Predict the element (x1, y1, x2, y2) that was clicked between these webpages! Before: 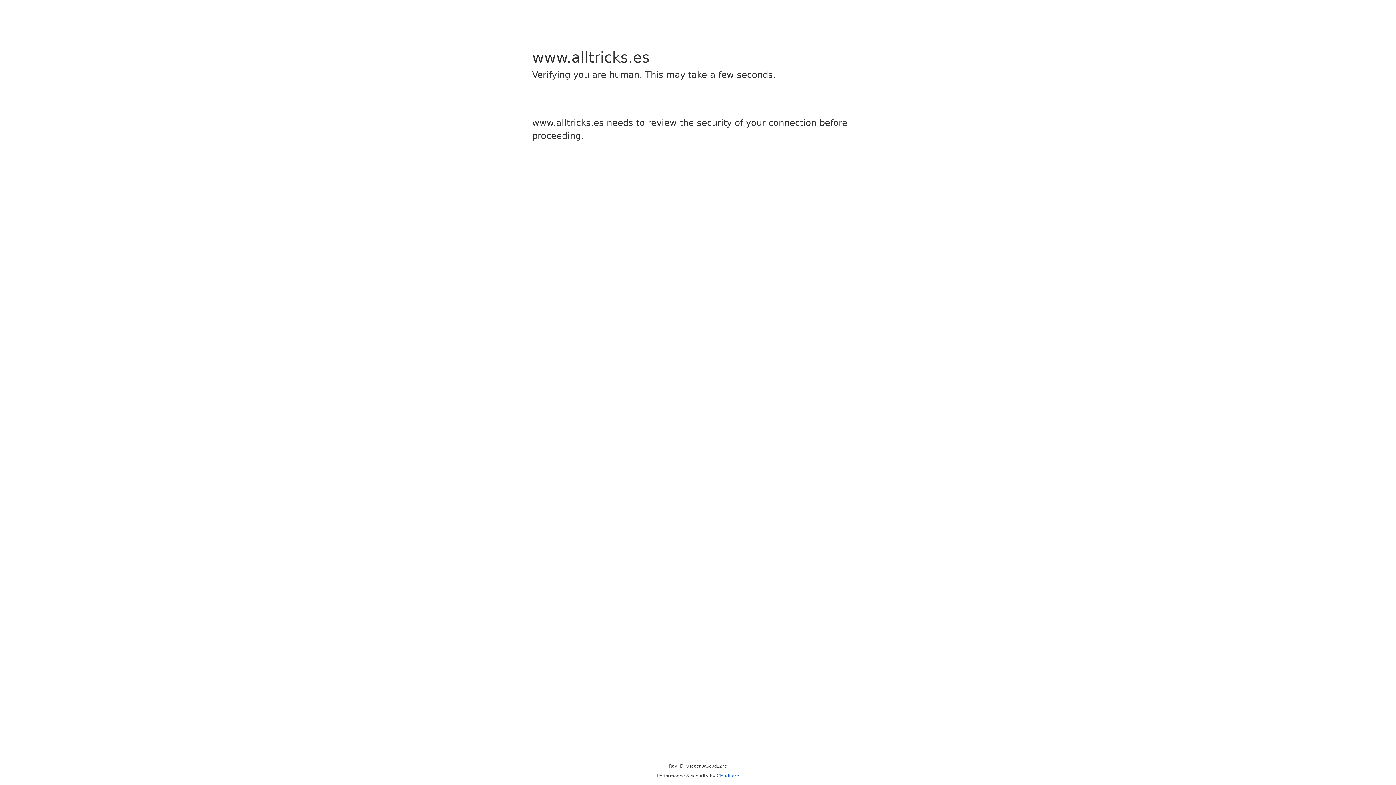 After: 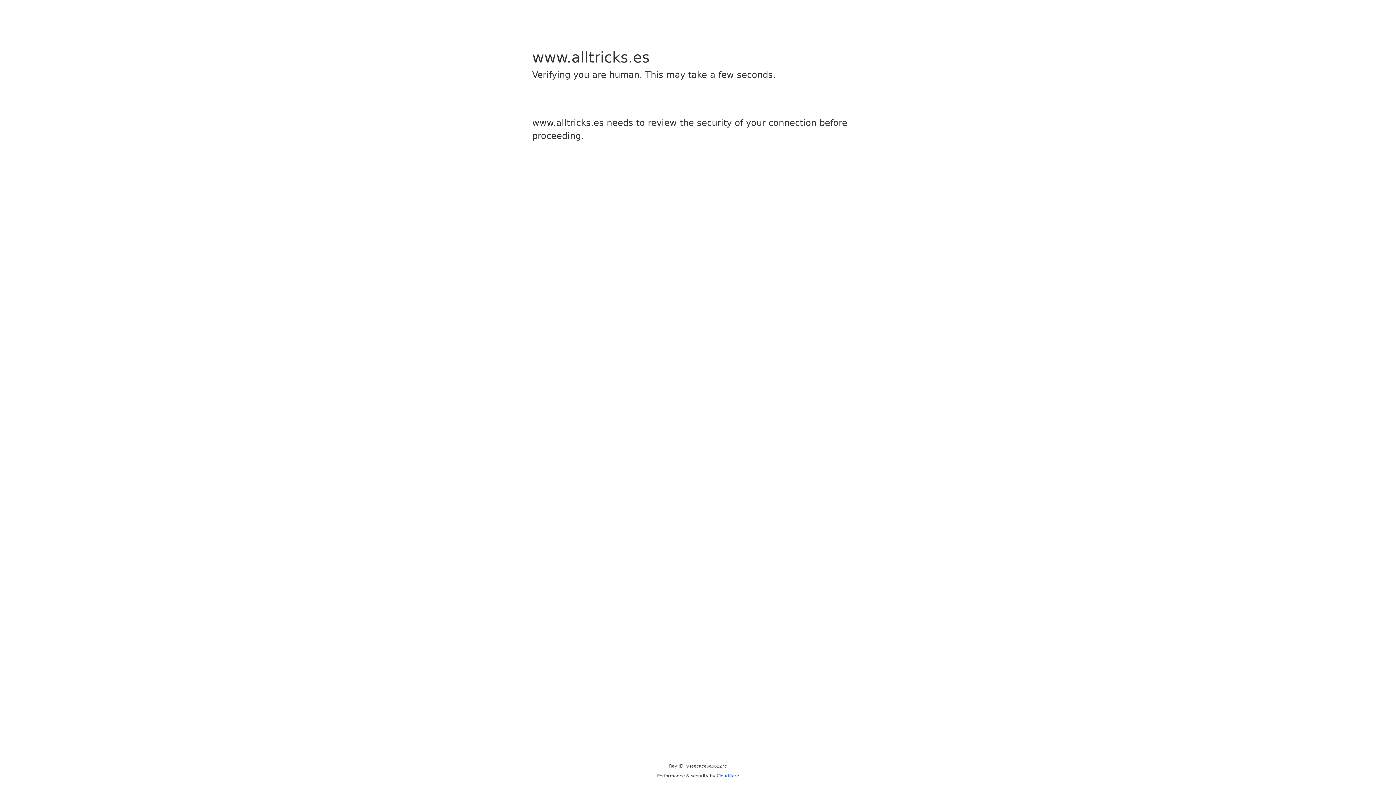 Action: bbox: (716, 773, 739, 778) label: Cloudflare